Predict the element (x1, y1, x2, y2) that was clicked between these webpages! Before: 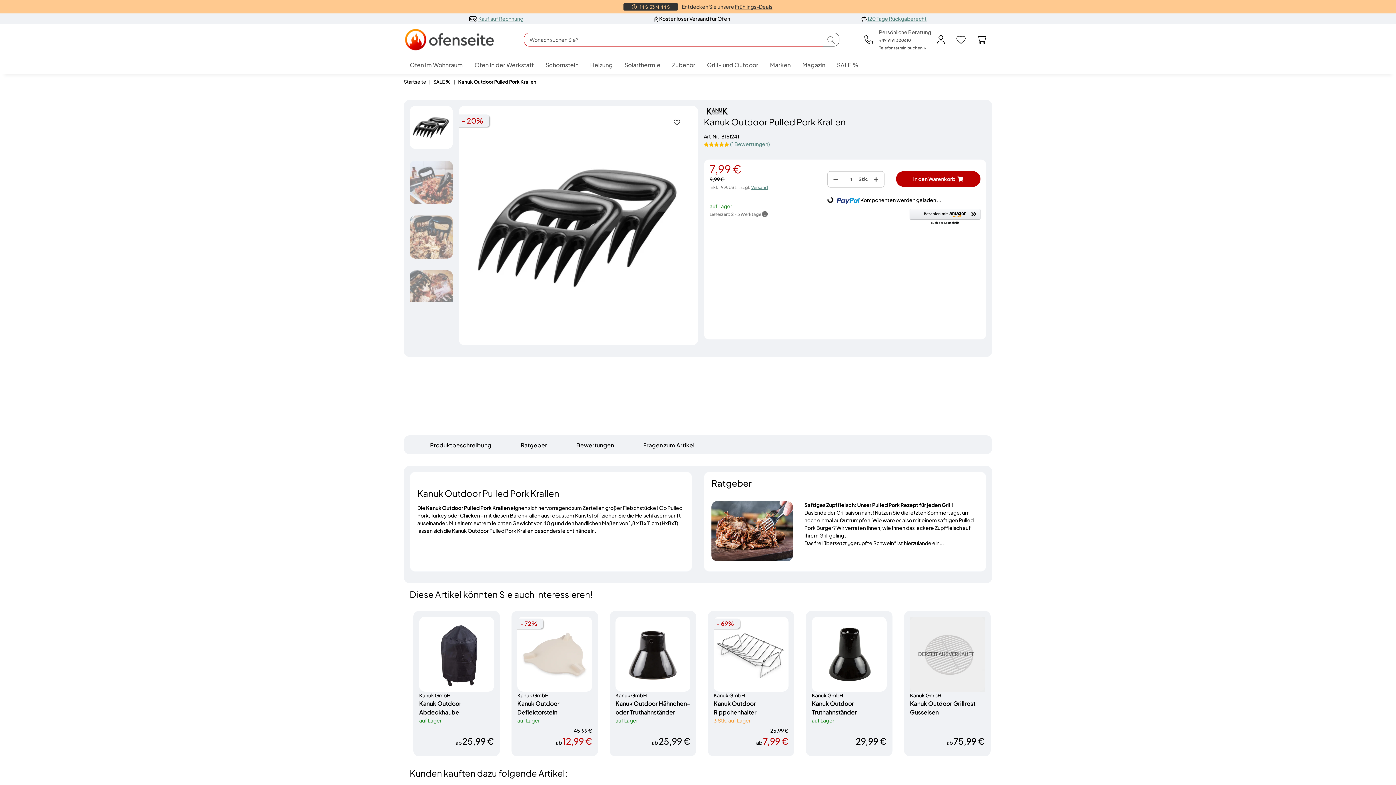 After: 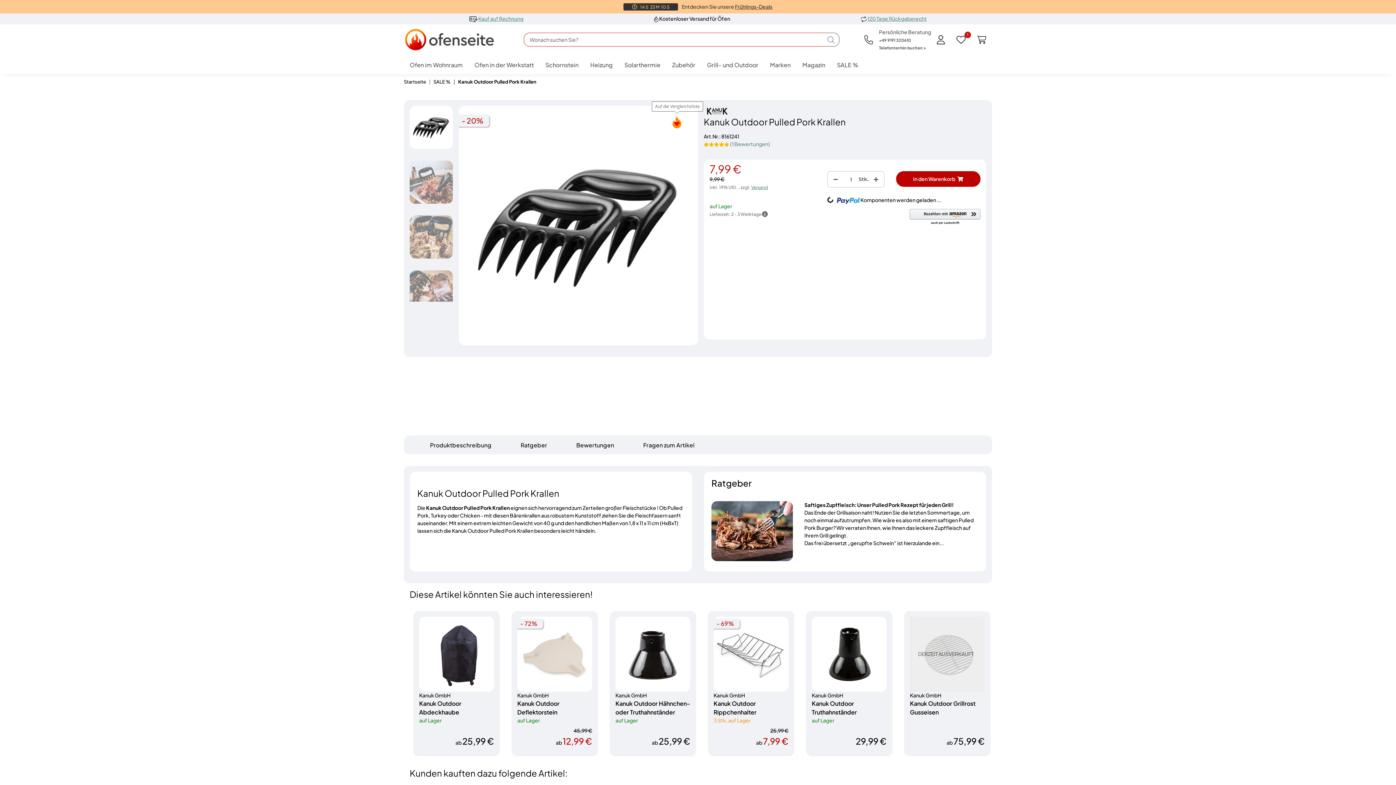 Action: label: Auf die Vergleichsliste bbox: (669, 114, 685, 130)